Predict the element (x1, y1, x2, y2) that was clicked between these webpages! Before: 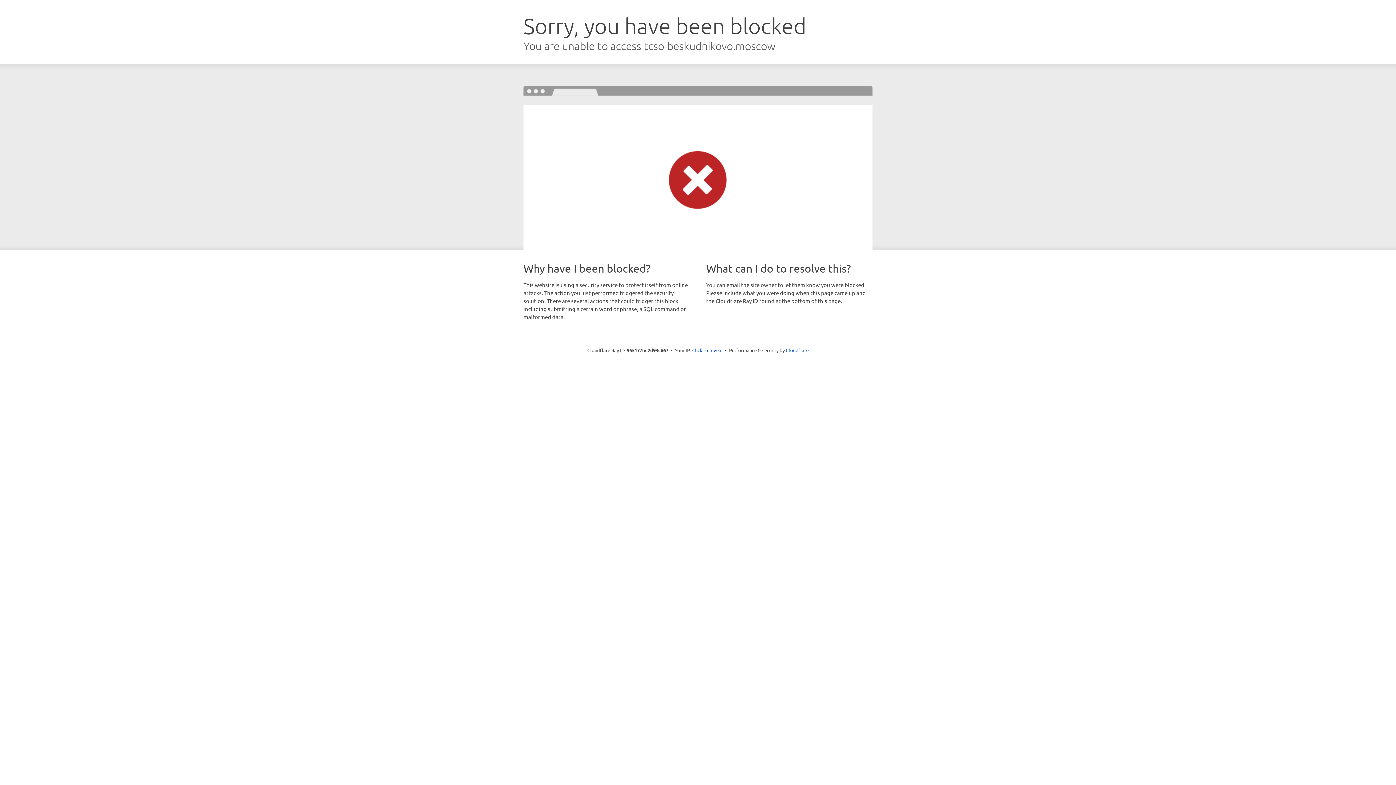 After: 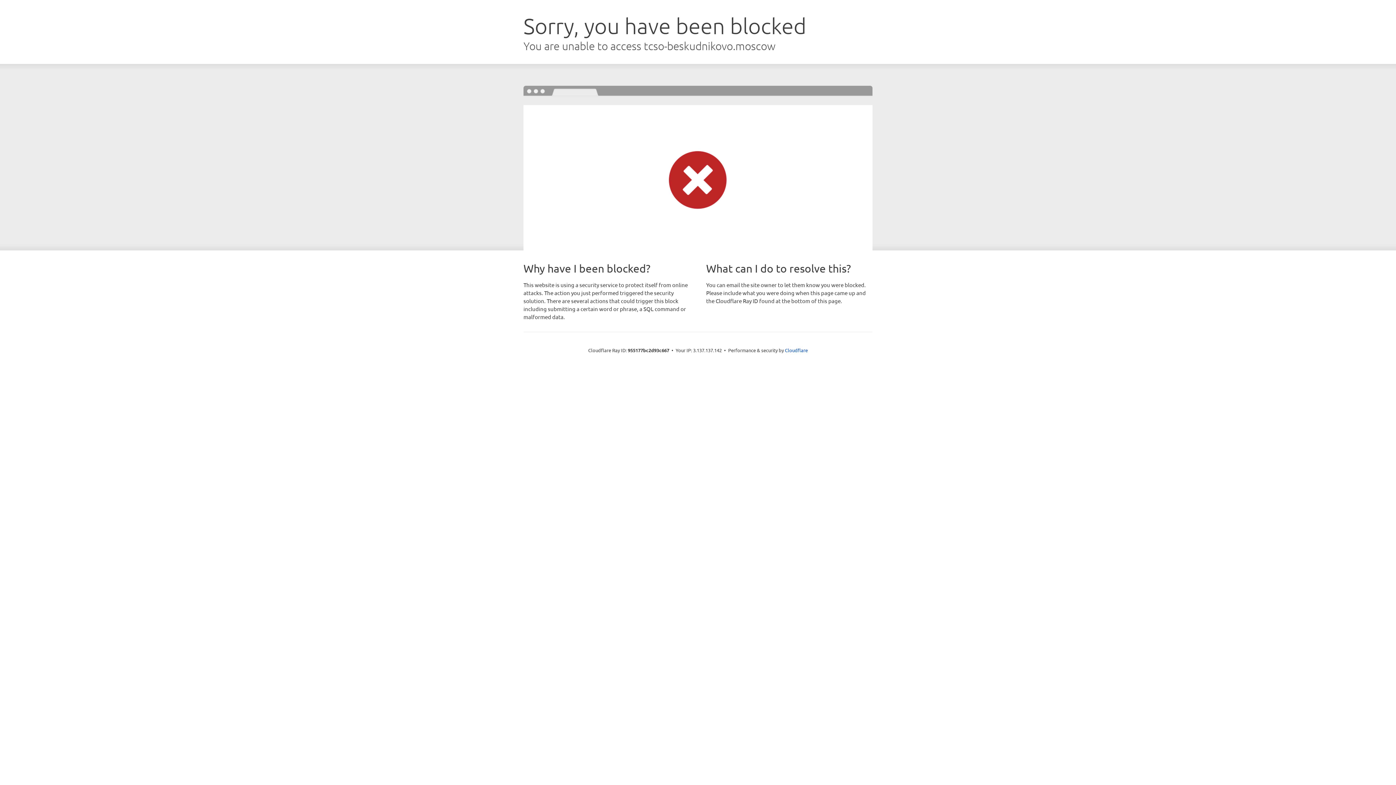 Action: bbox: (692, 346, 722, 353) label: Click to reveal